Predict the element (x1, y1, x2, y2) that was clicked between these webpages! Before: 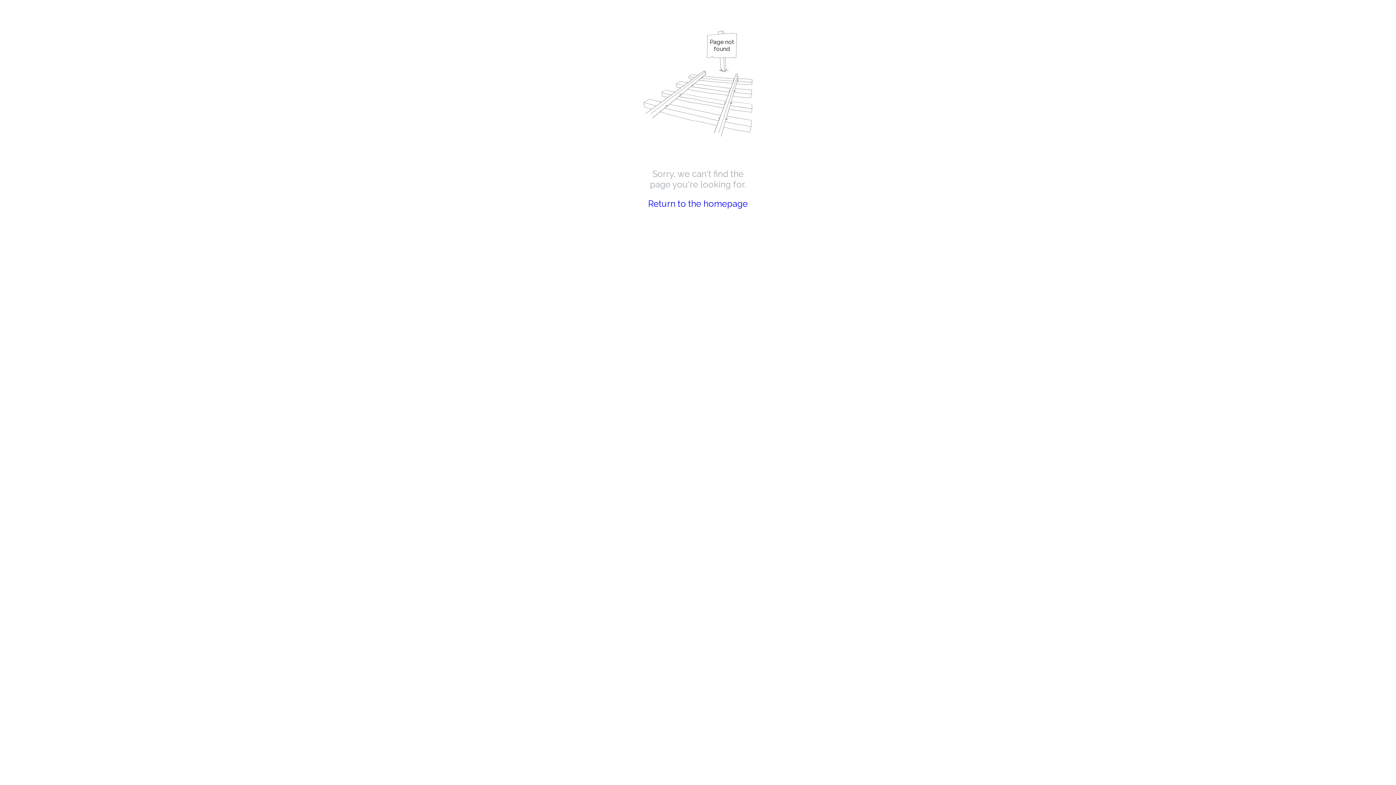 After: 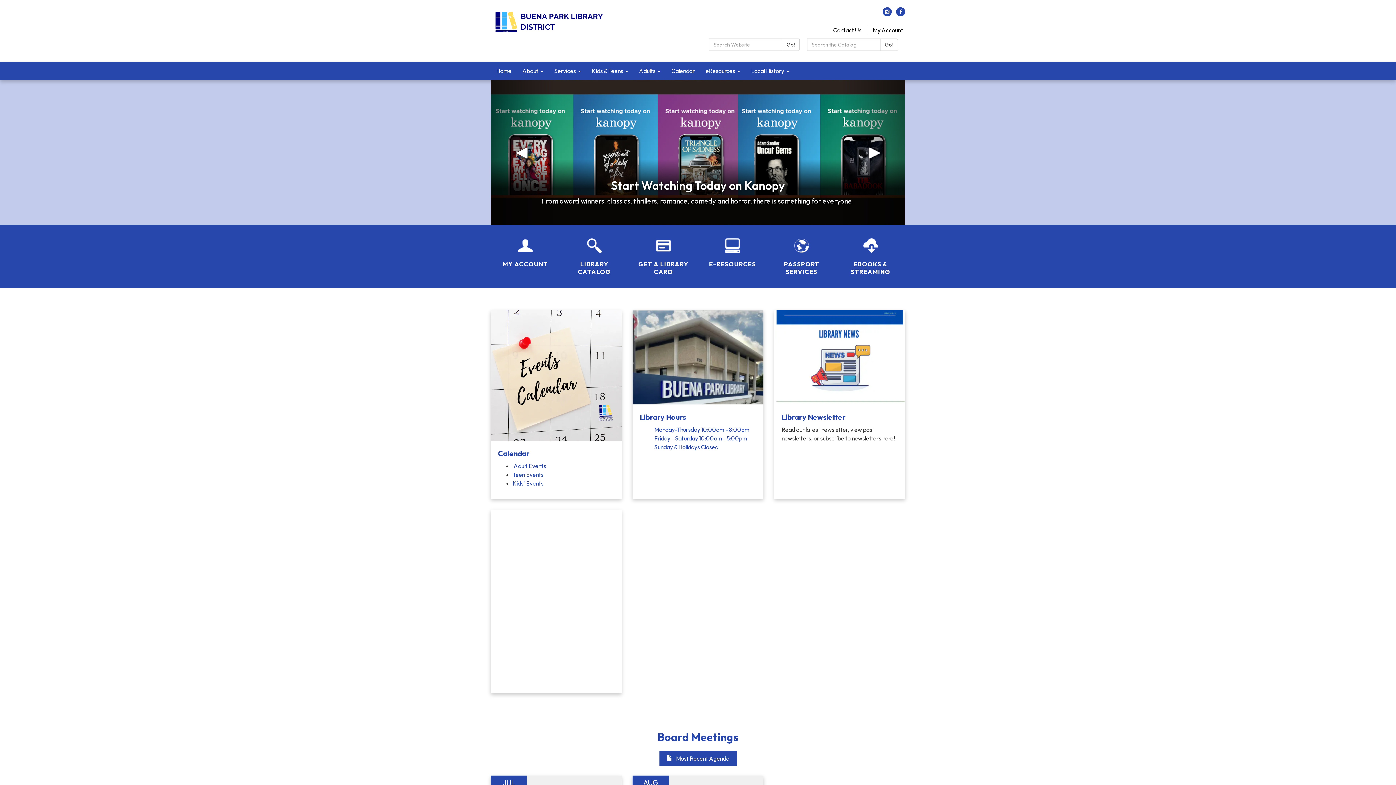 Action: bbox: (648, 198, 748, 209) label: Return to the homepage